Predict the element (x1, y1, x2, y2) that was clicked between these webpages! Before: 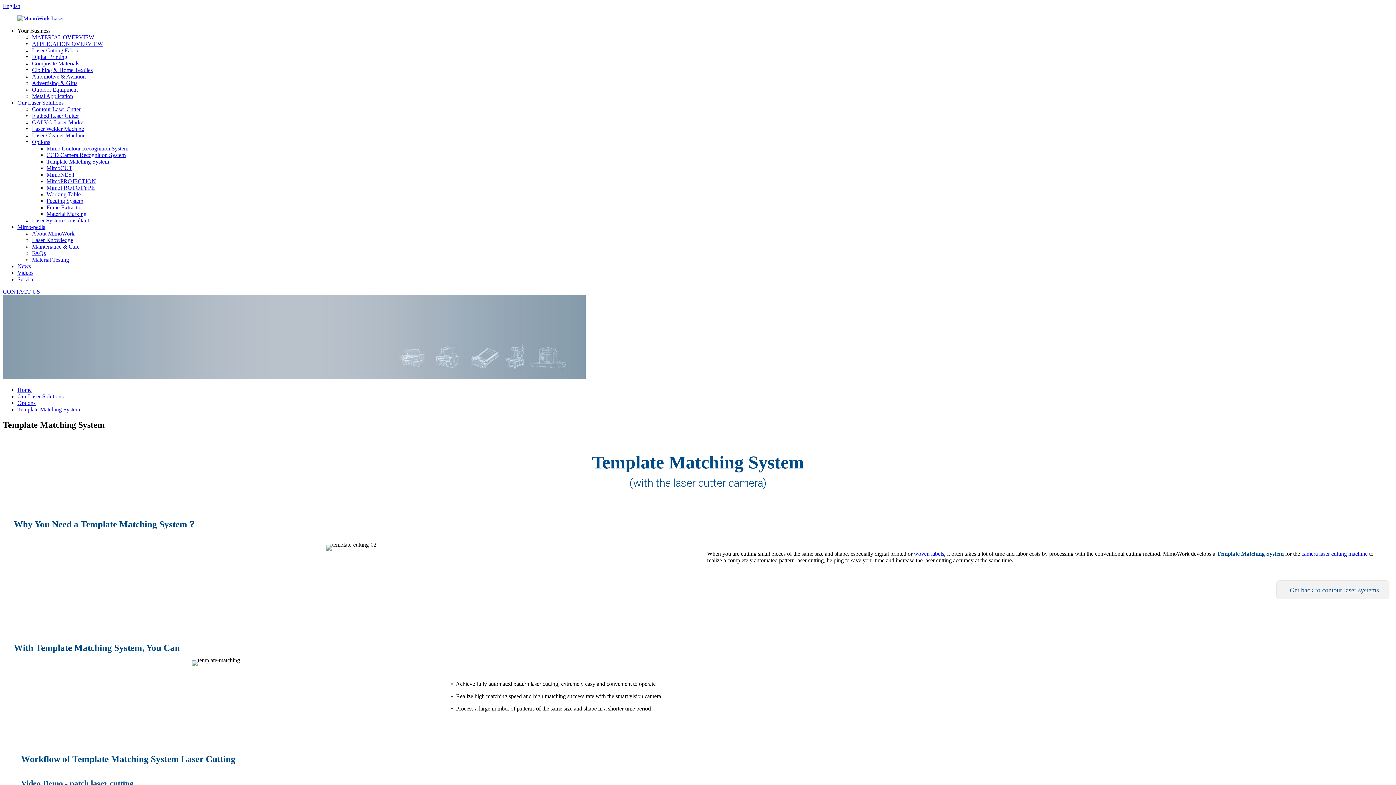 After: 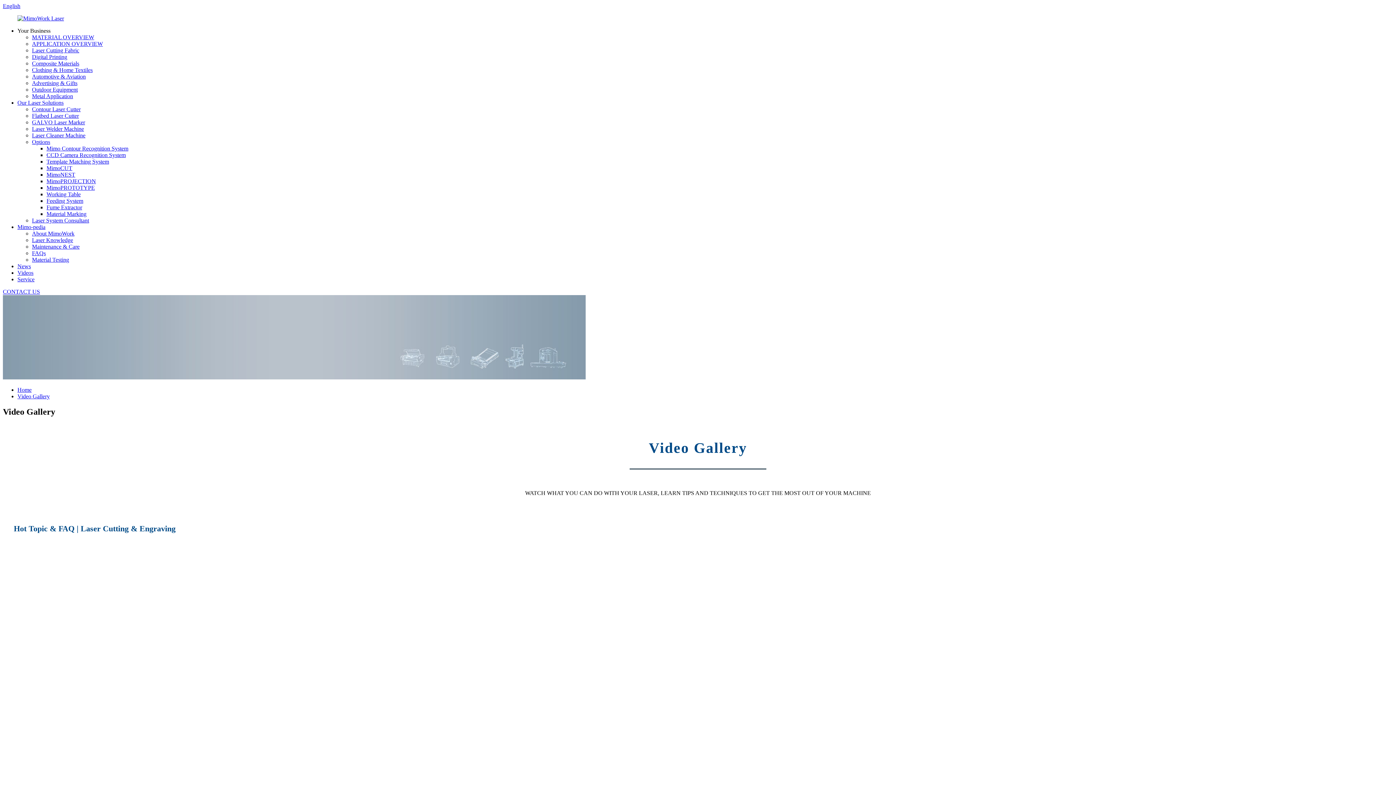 Action: label: Videos bbox: (17, 269, 33, 276)